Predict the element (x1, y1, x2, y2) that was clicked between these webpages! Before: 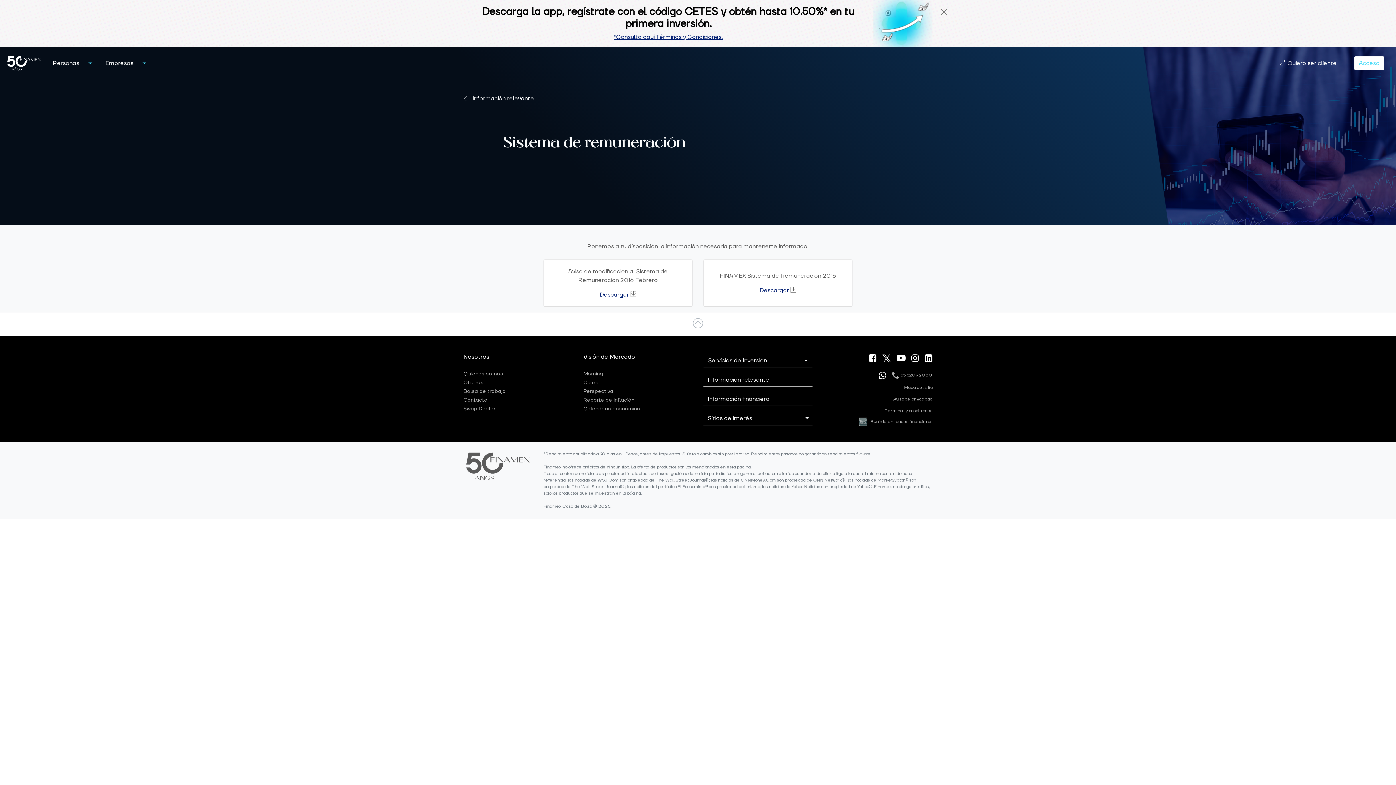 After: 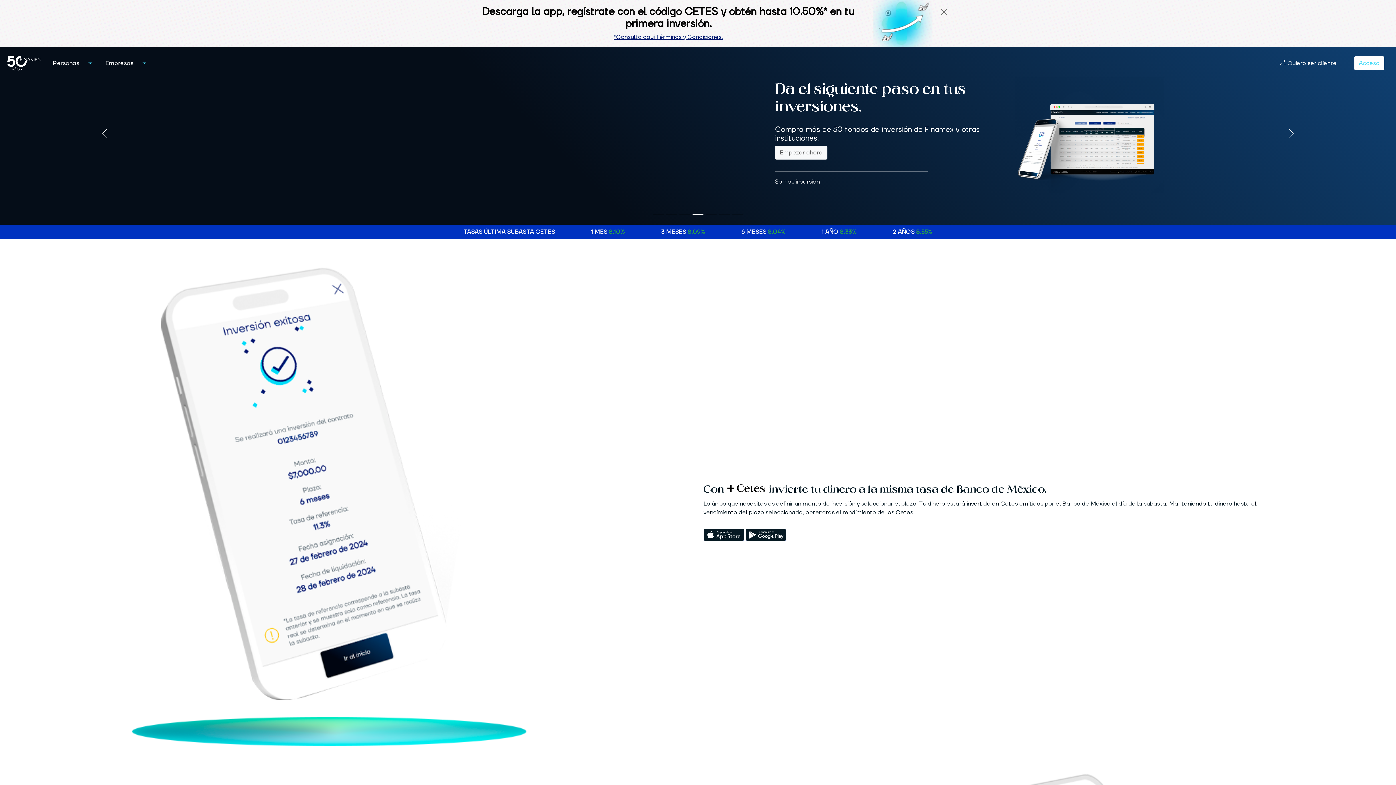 Action: bbox: (5, 53, 42, 73)